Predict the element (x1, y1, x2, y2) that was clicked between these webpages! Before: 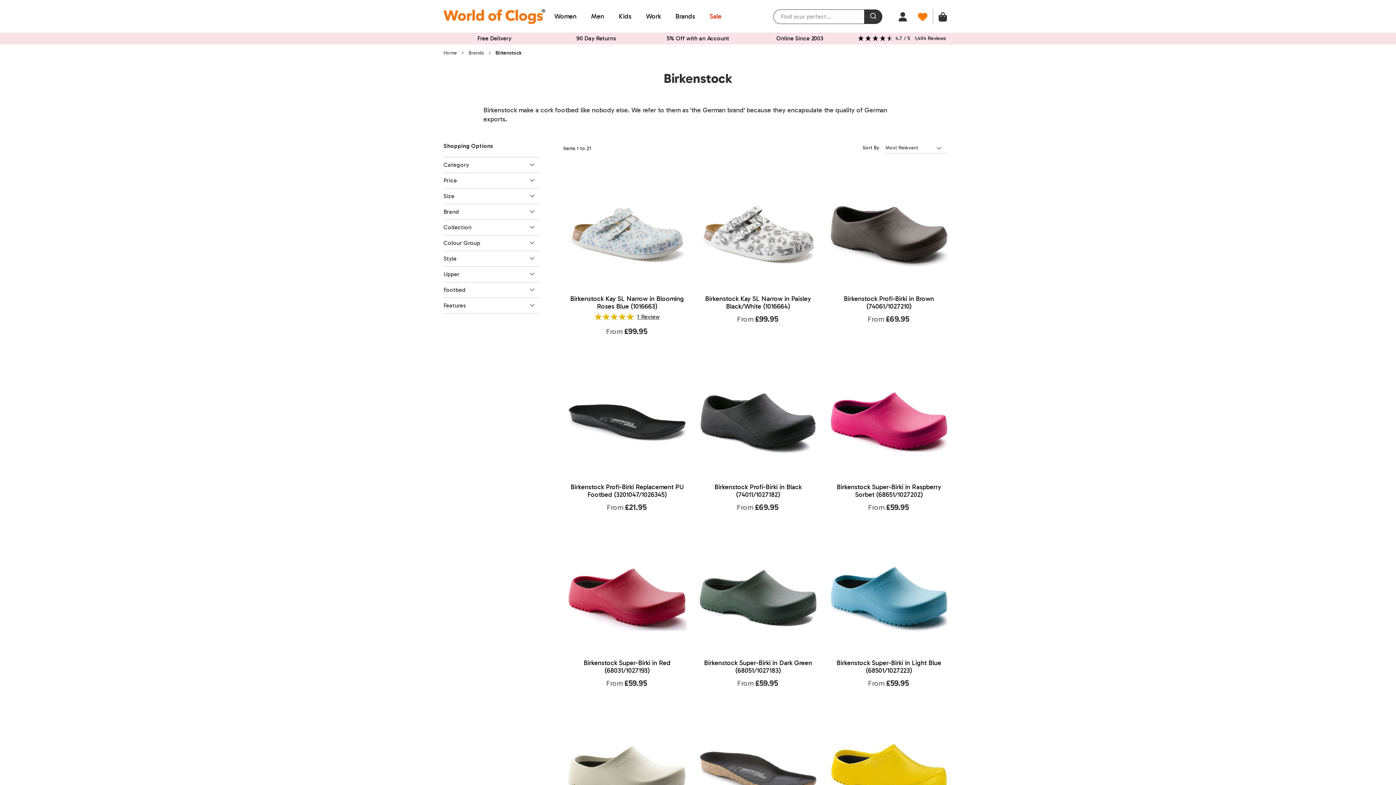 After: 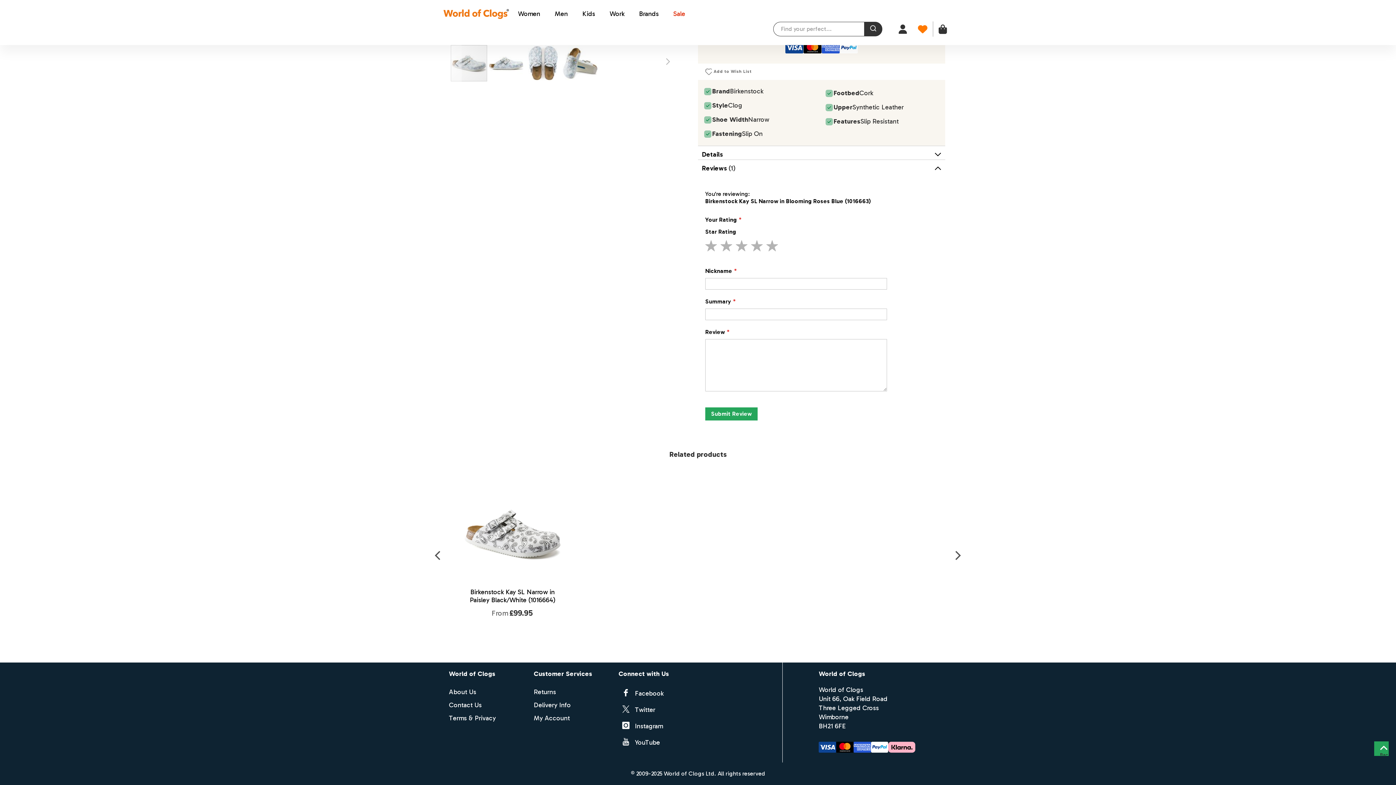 Action: bbox: (637, 313, 659, 320) label: 1  Review